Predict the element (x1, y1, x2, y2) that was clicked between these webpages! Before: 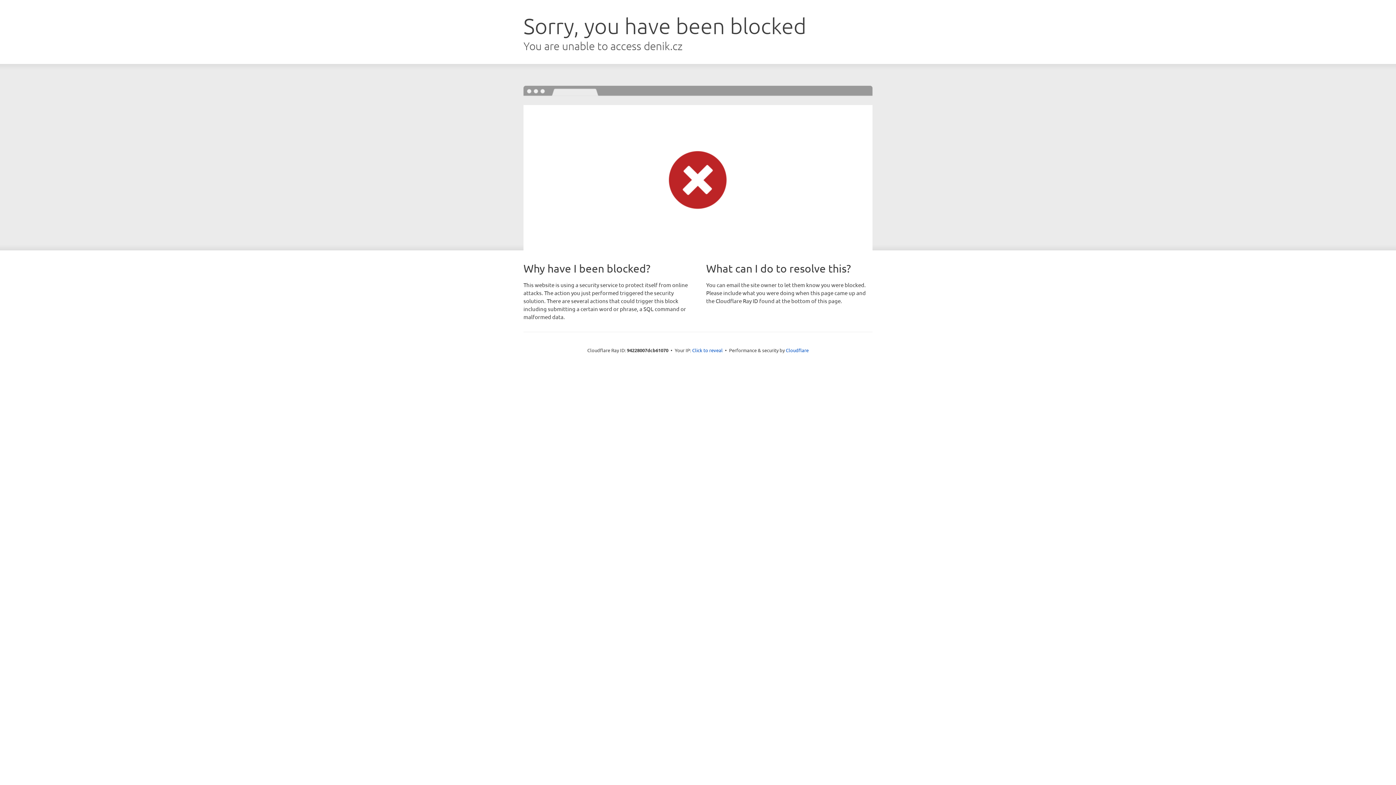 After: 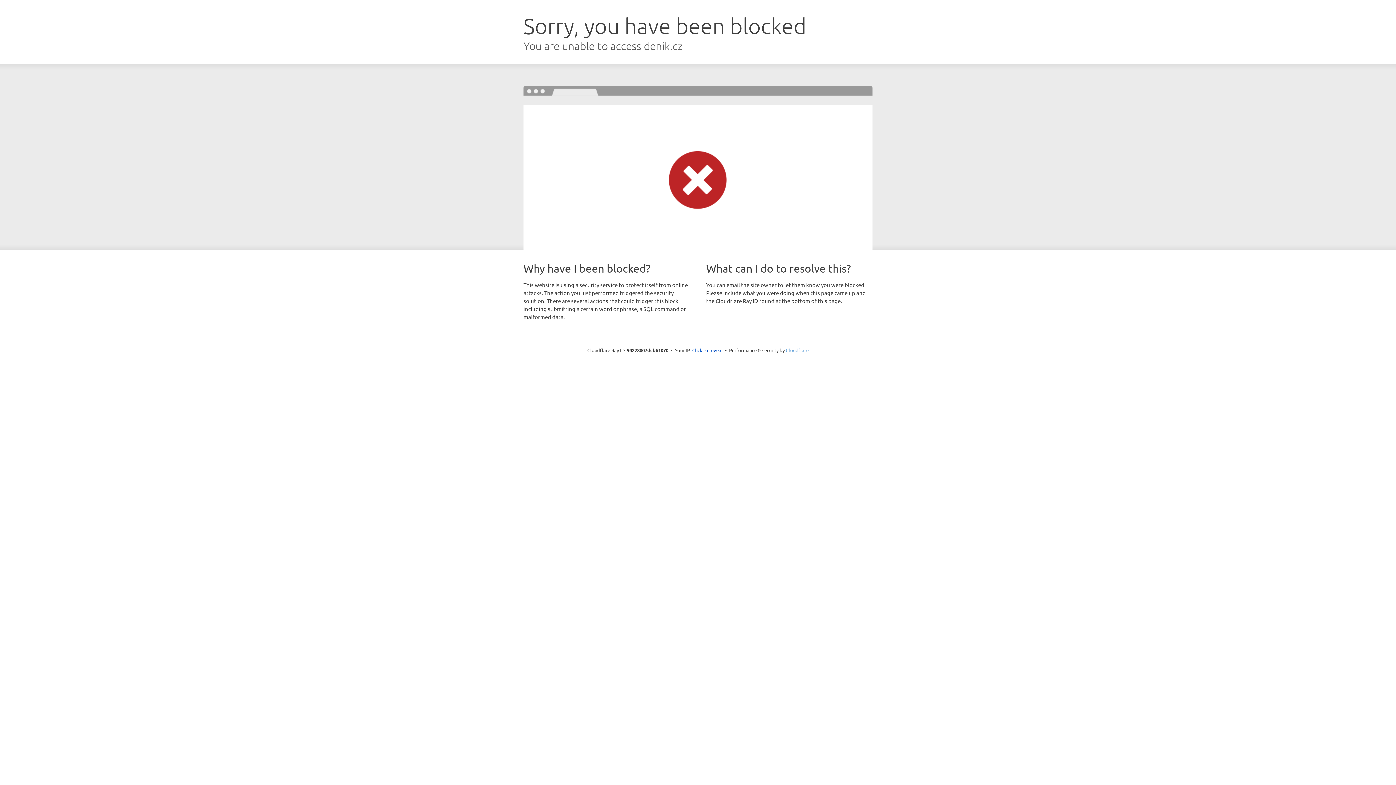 Action: bbox: (786, 347, 808, 353) label: Cloudflare